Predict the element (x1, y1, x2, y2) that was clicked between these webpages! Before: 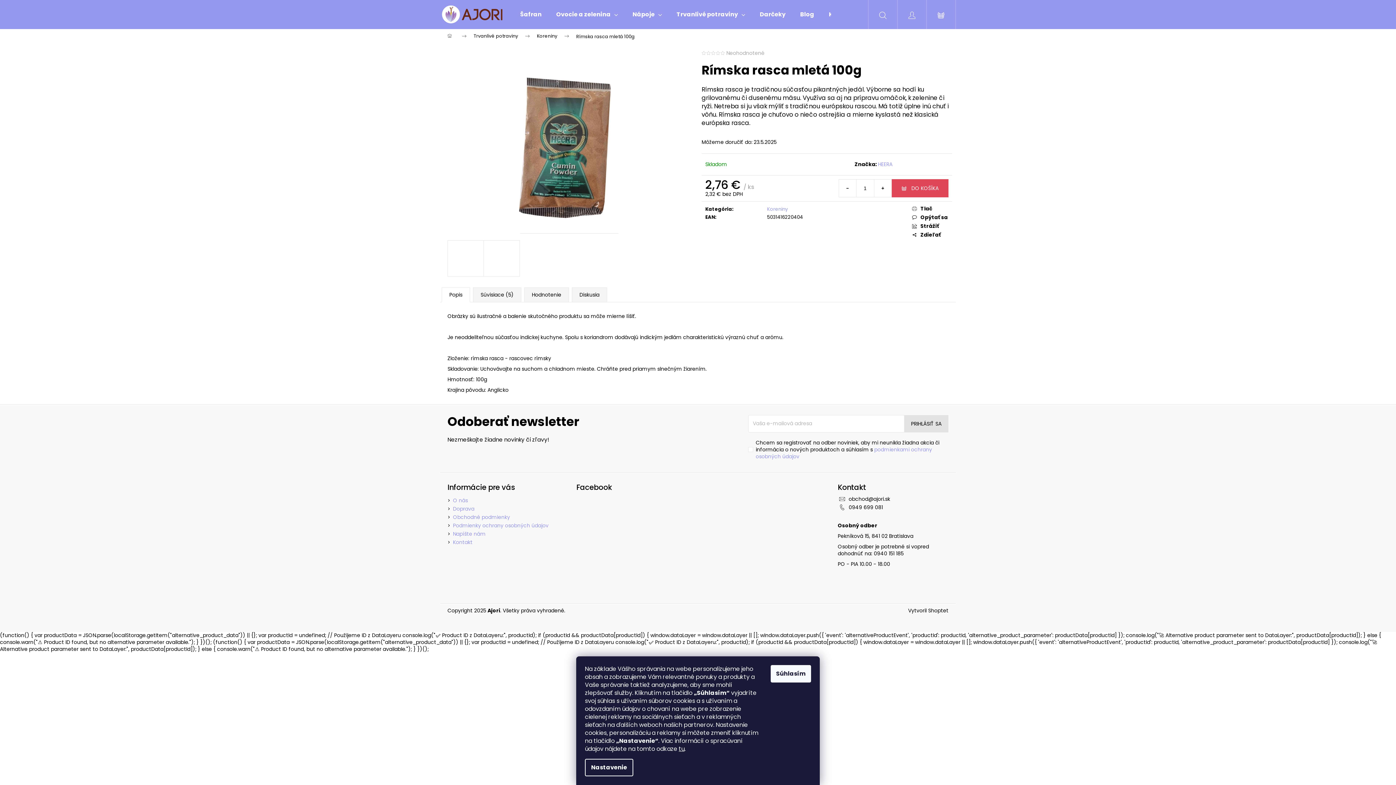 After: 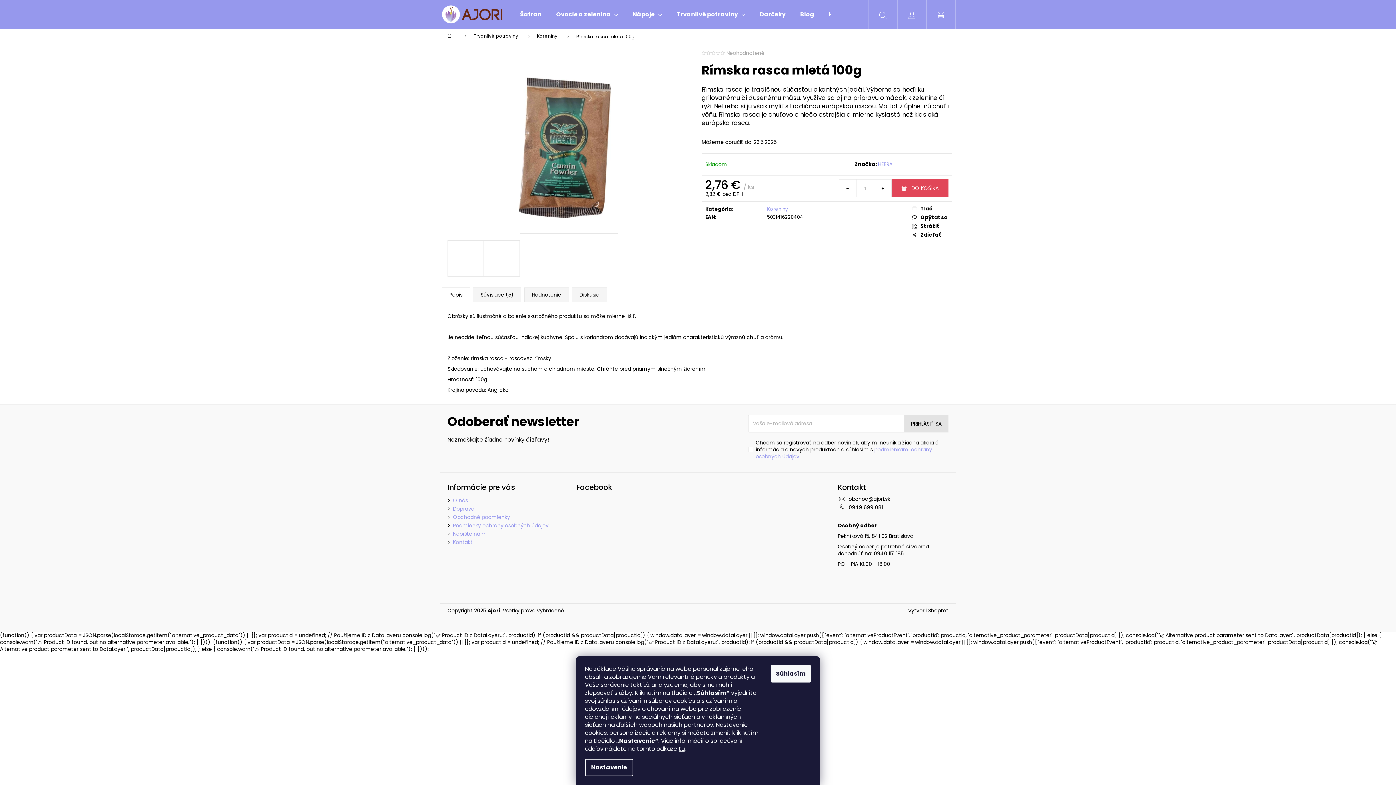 Action: label: 0940 151 185 bbox: (874, 550, 903, 557)